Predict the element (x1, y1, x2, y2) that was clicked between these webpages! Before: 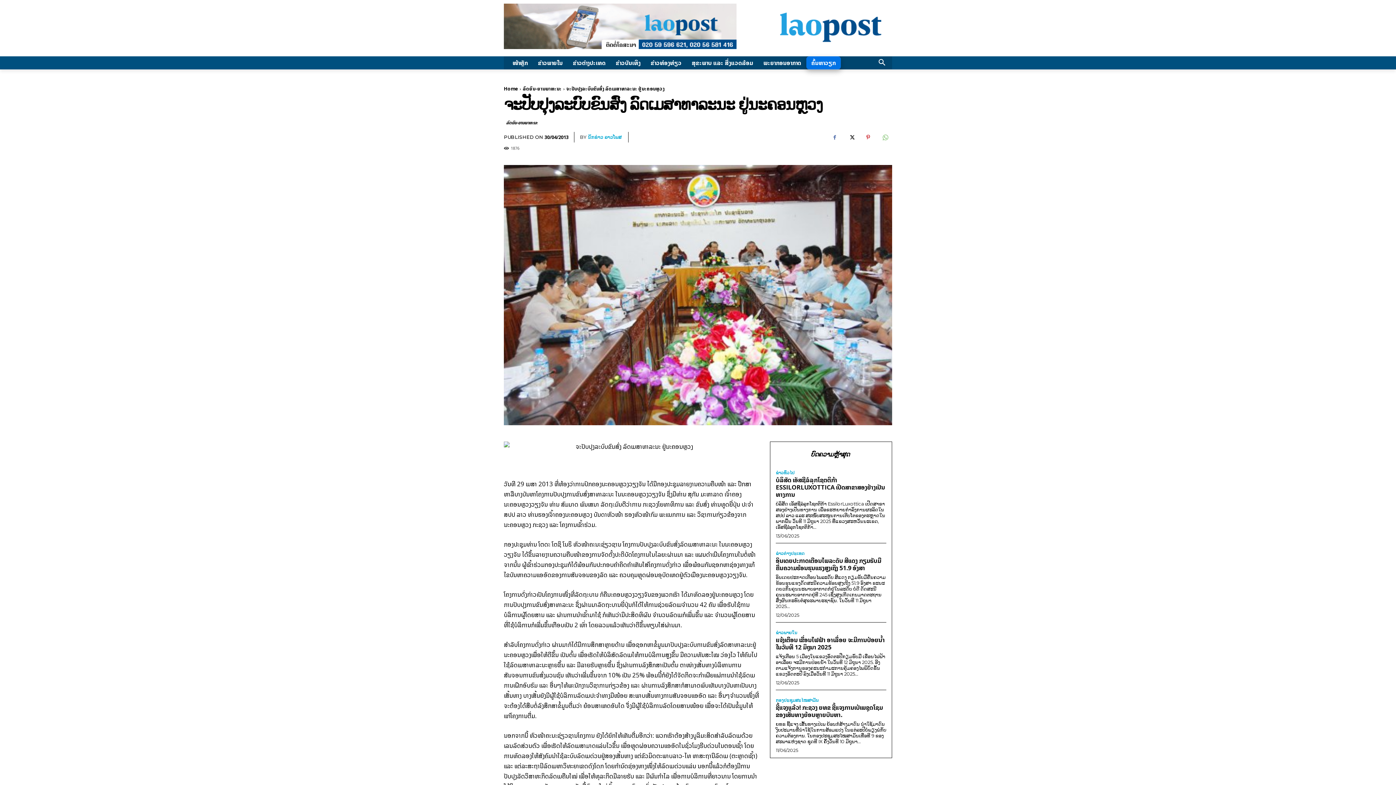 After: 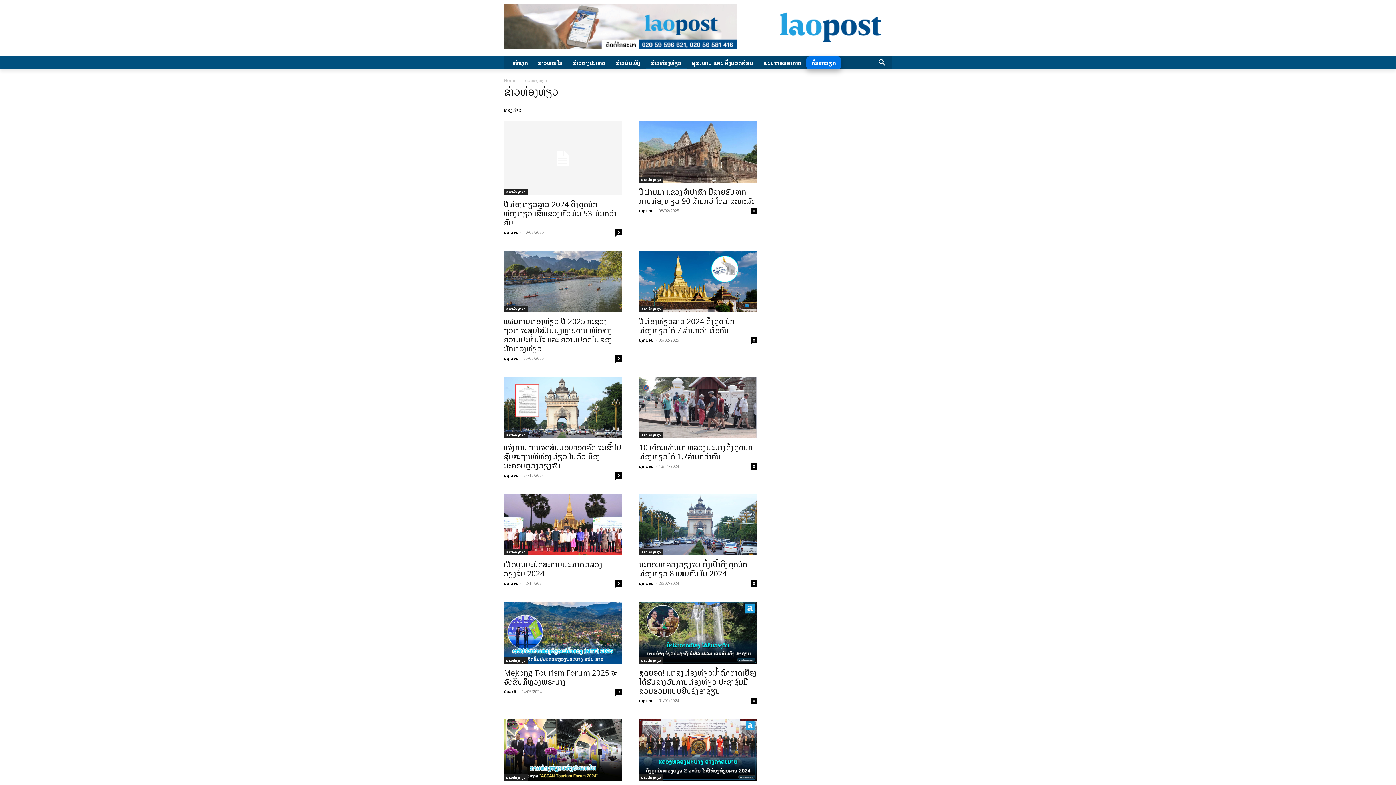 Action: bbox: (645, 56, 686, 69) label: ​ຂ່າວທ່ອງທ່ຽວ